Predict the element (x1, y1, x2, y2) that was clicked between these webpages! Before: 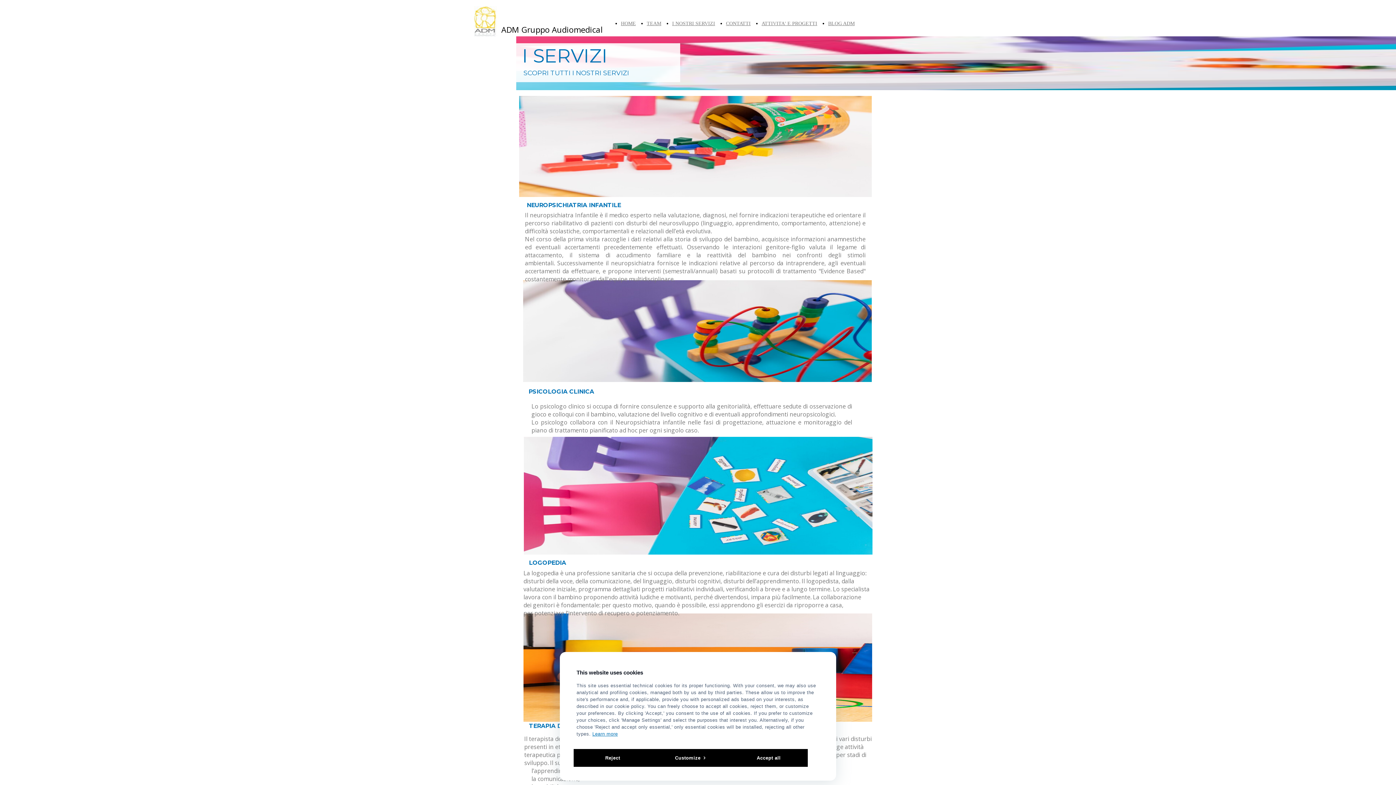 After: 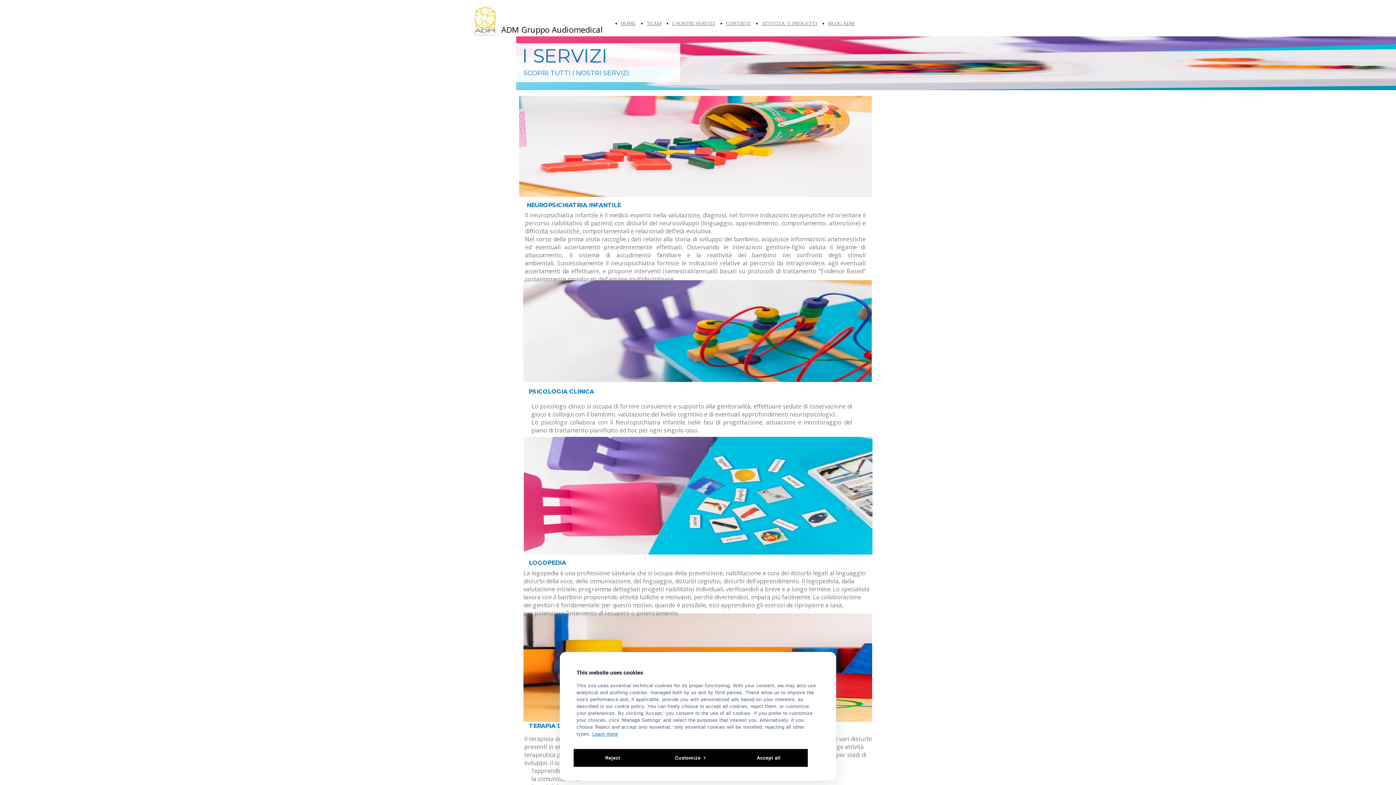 Action: bbox: (672, 10, 715, 36) label: I NOSTRI SERVIZI